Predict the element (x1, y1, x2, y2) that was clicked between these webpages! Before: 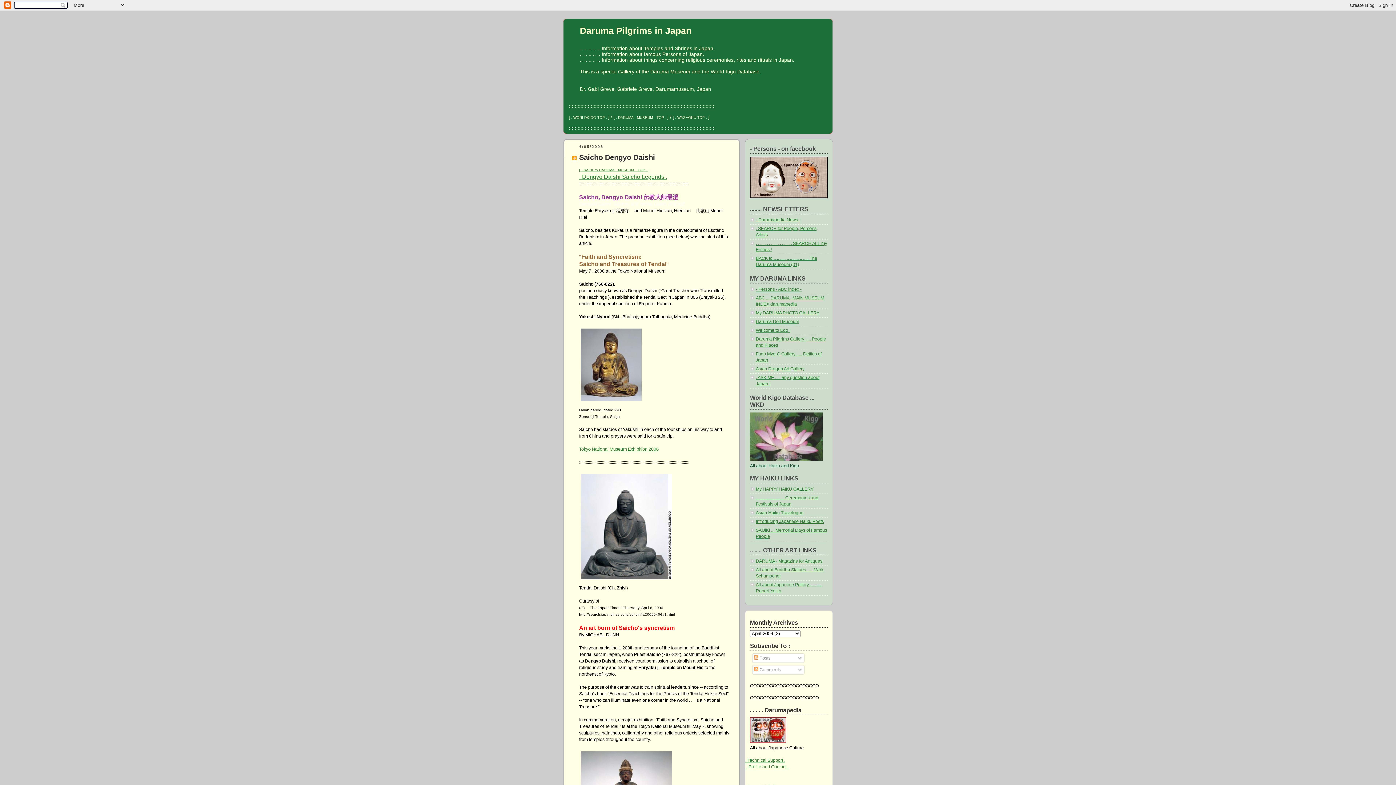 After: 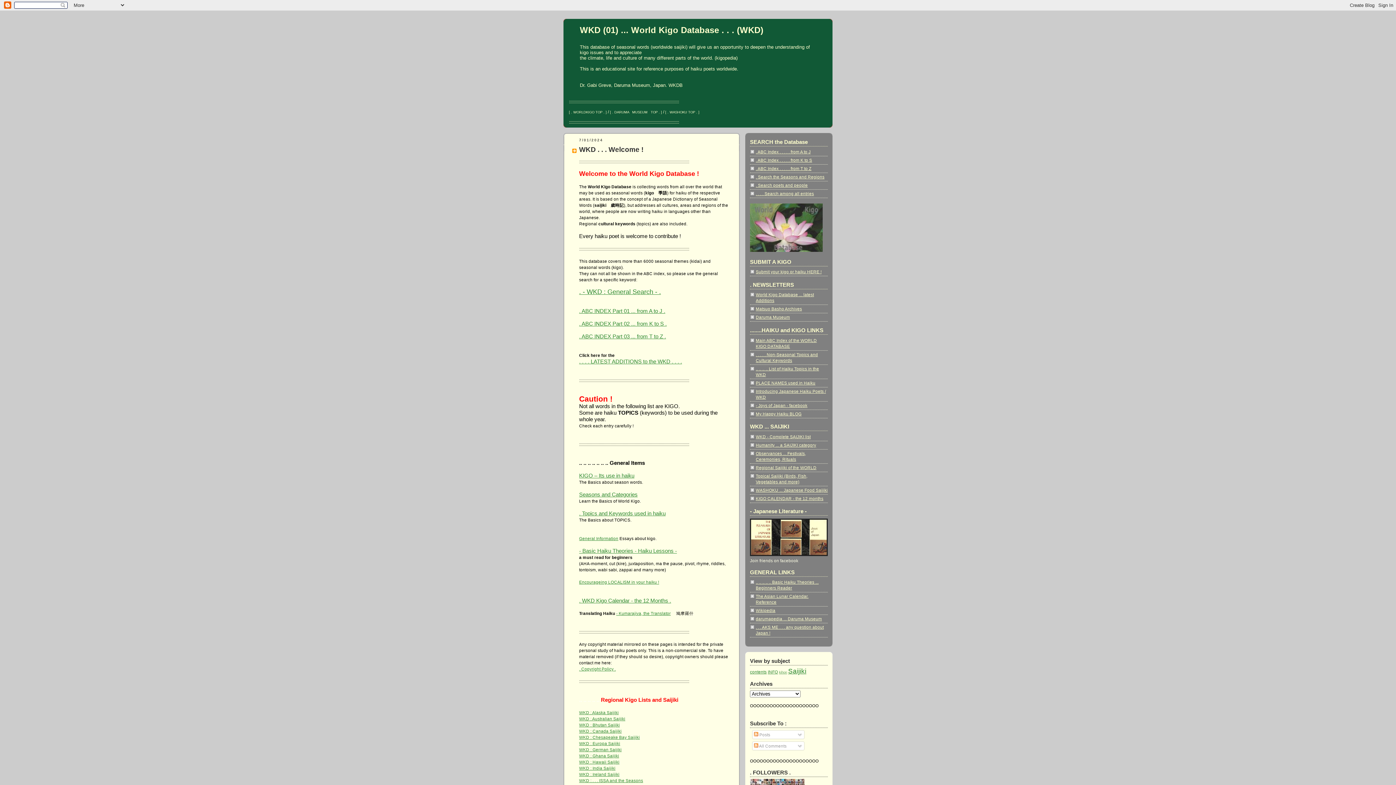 Action: bbox: (750, 457, 822, 462)